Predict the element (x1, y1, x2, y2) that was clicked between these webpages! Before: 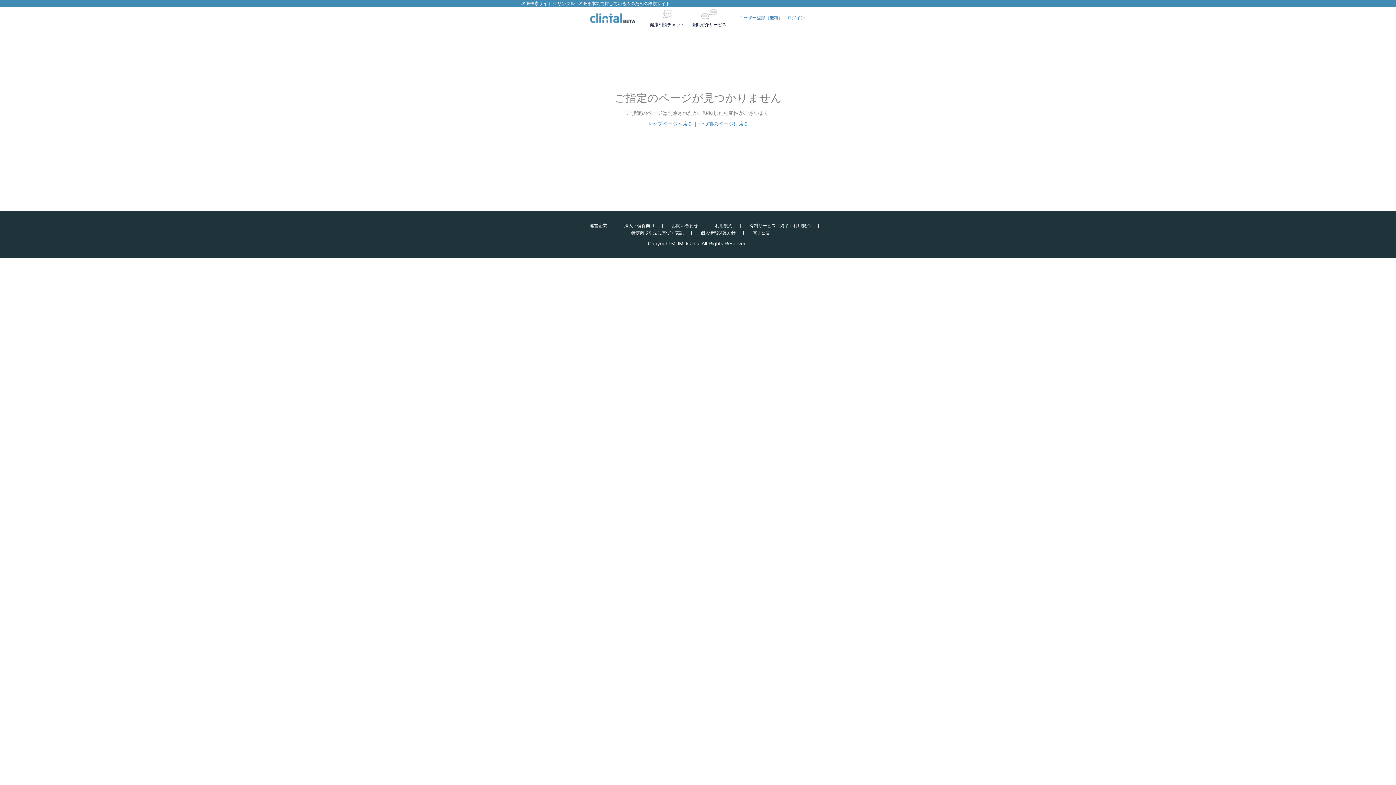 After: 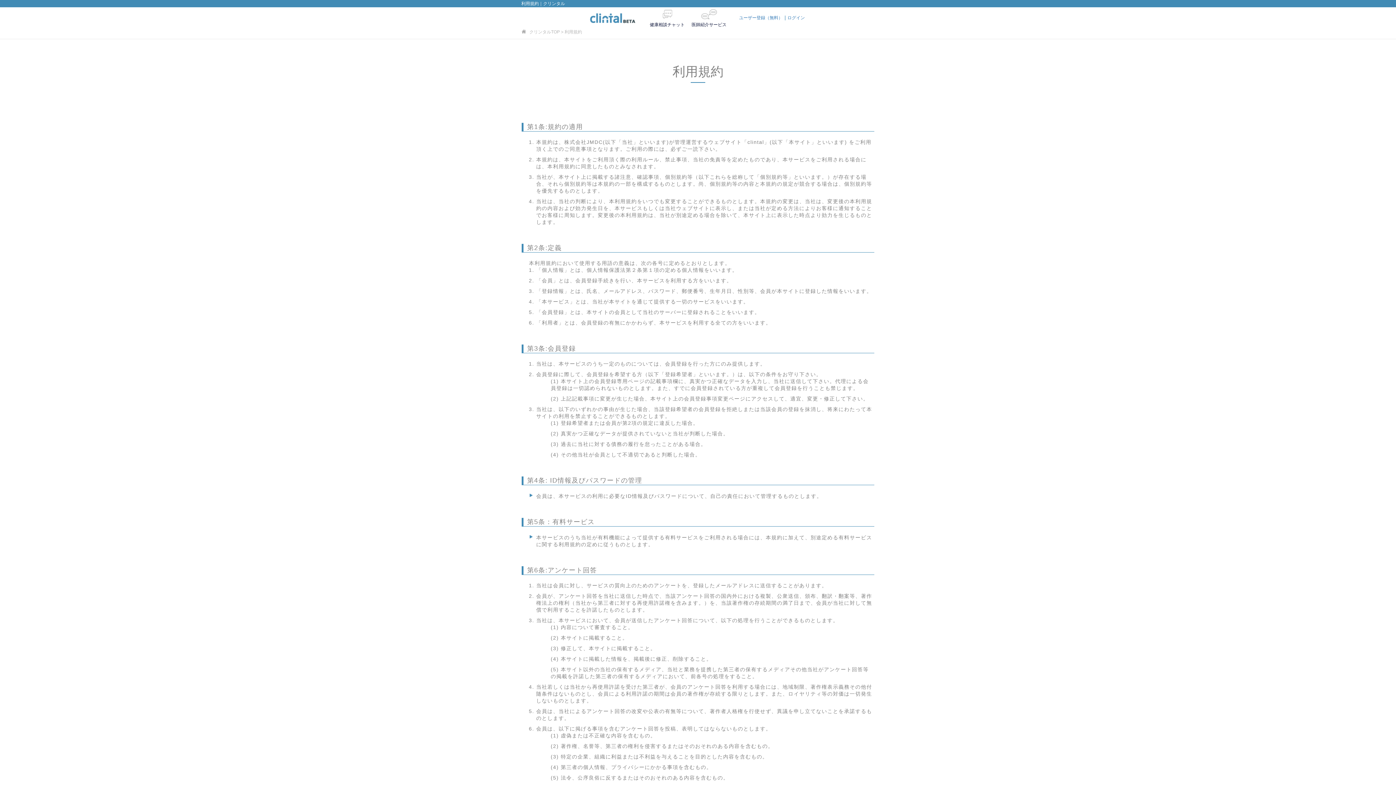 Action: bbox: (715, 223, 732, 228) label: 利用規約